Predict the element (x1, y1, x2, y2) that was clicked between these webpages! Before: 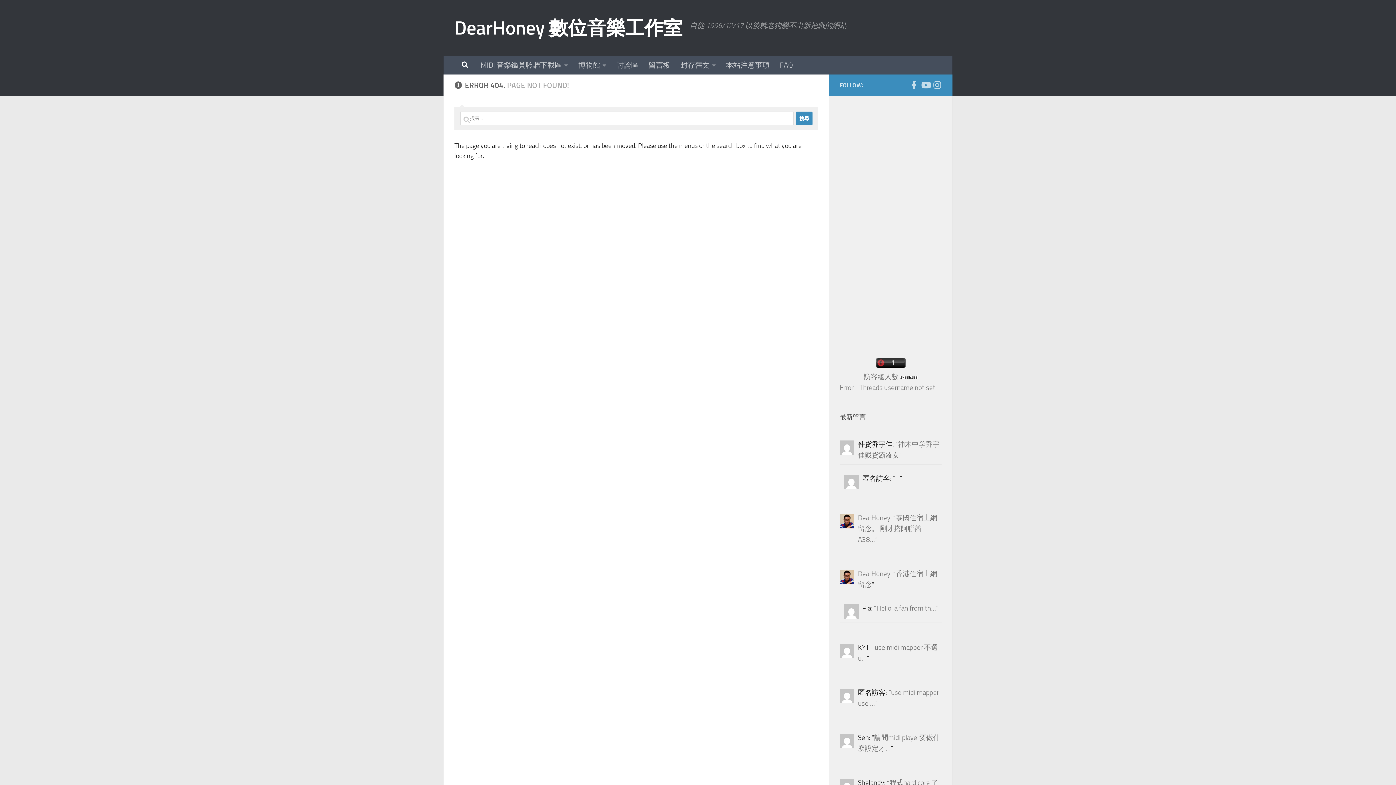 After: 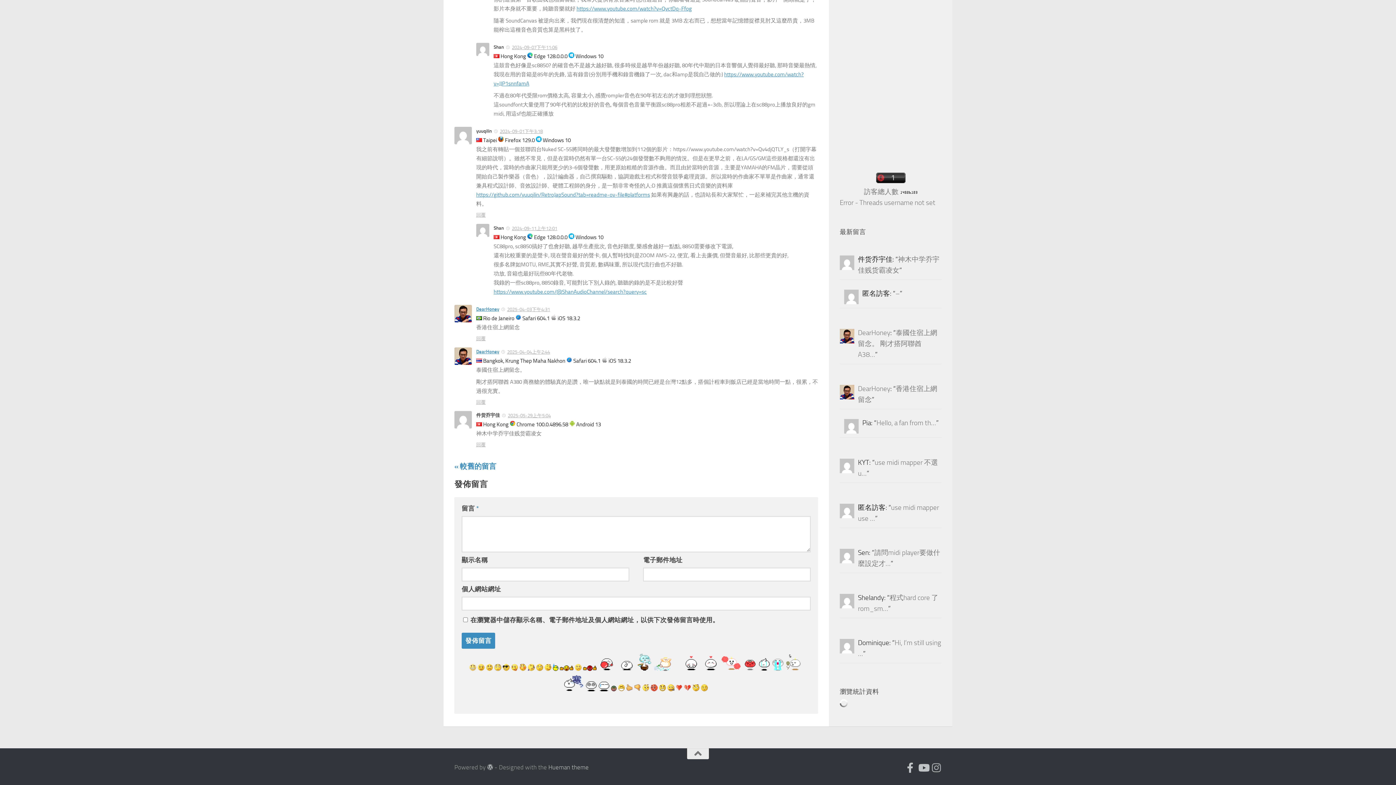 Action: bbox: (858, 514, 937, 544) label: 泰國住宿上網留念。 剛才搭阿聯酋 A38…